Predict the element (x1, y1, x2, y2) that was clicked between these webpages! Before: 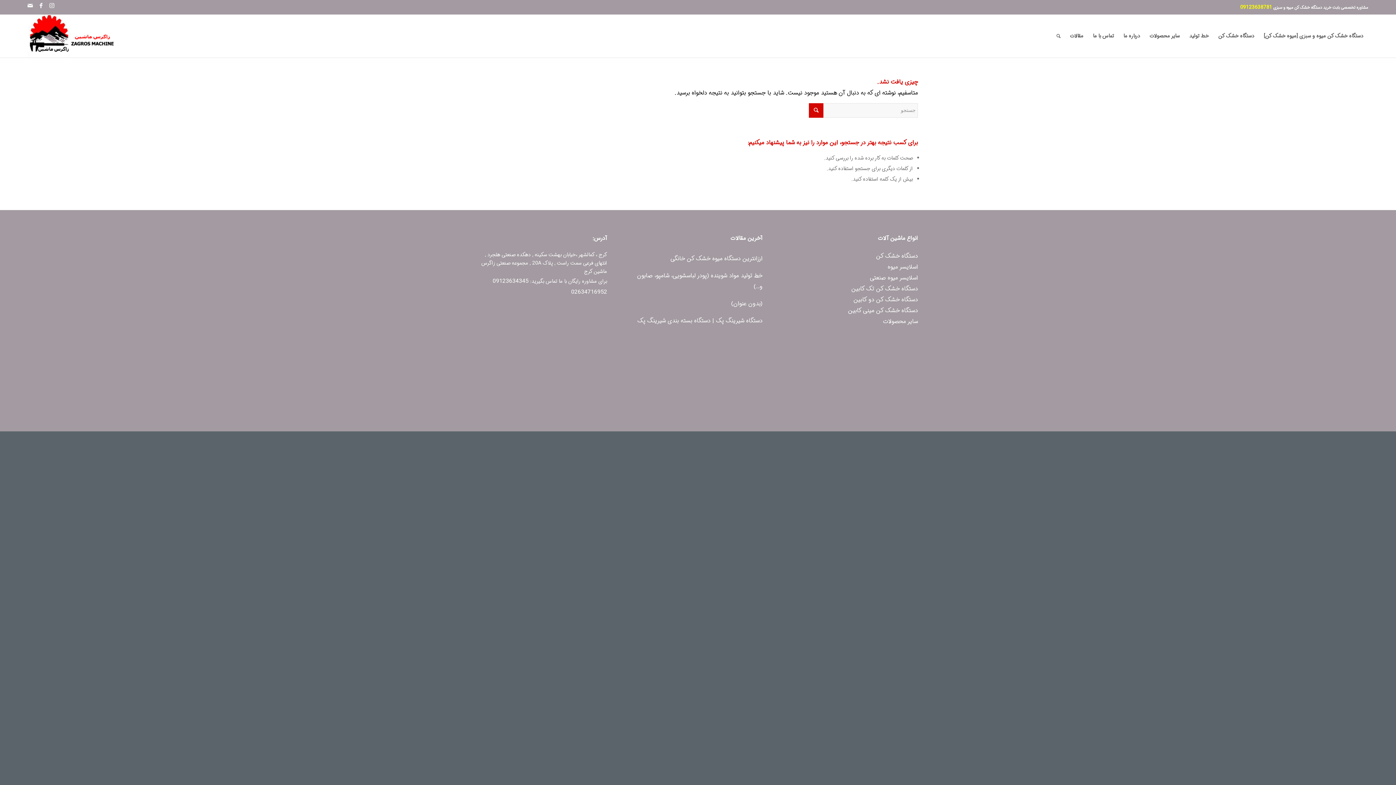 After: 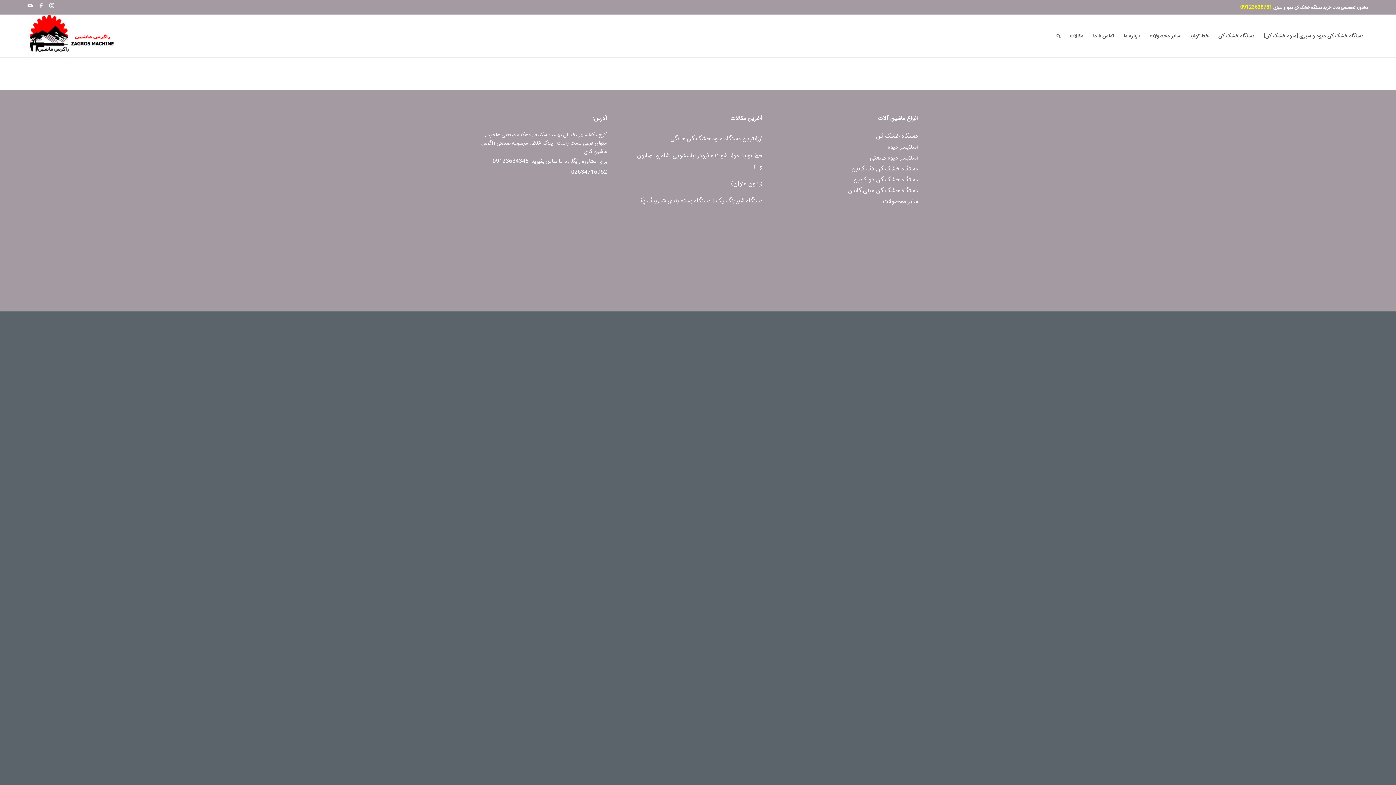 Action: bbox: (883, 317, 918, 326) label: سایر محصولات